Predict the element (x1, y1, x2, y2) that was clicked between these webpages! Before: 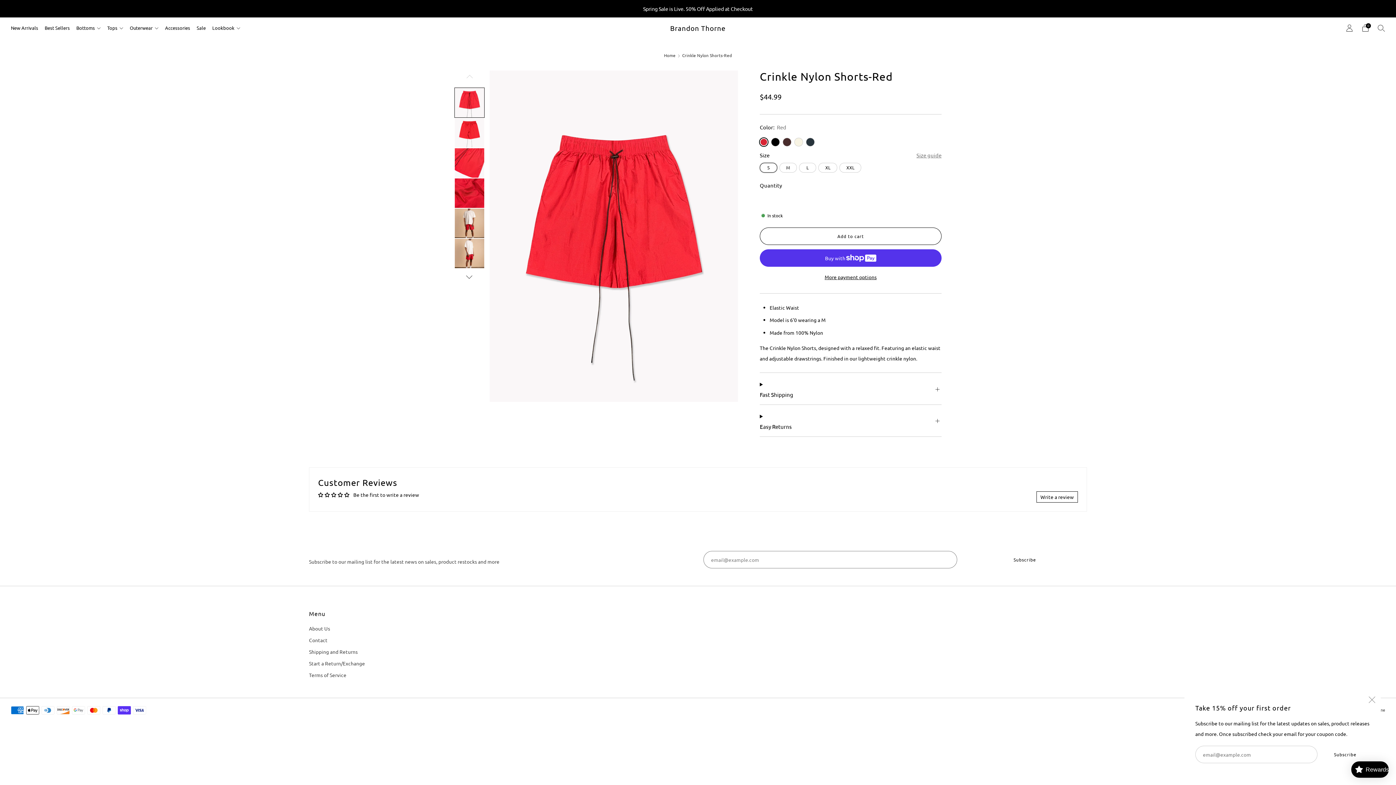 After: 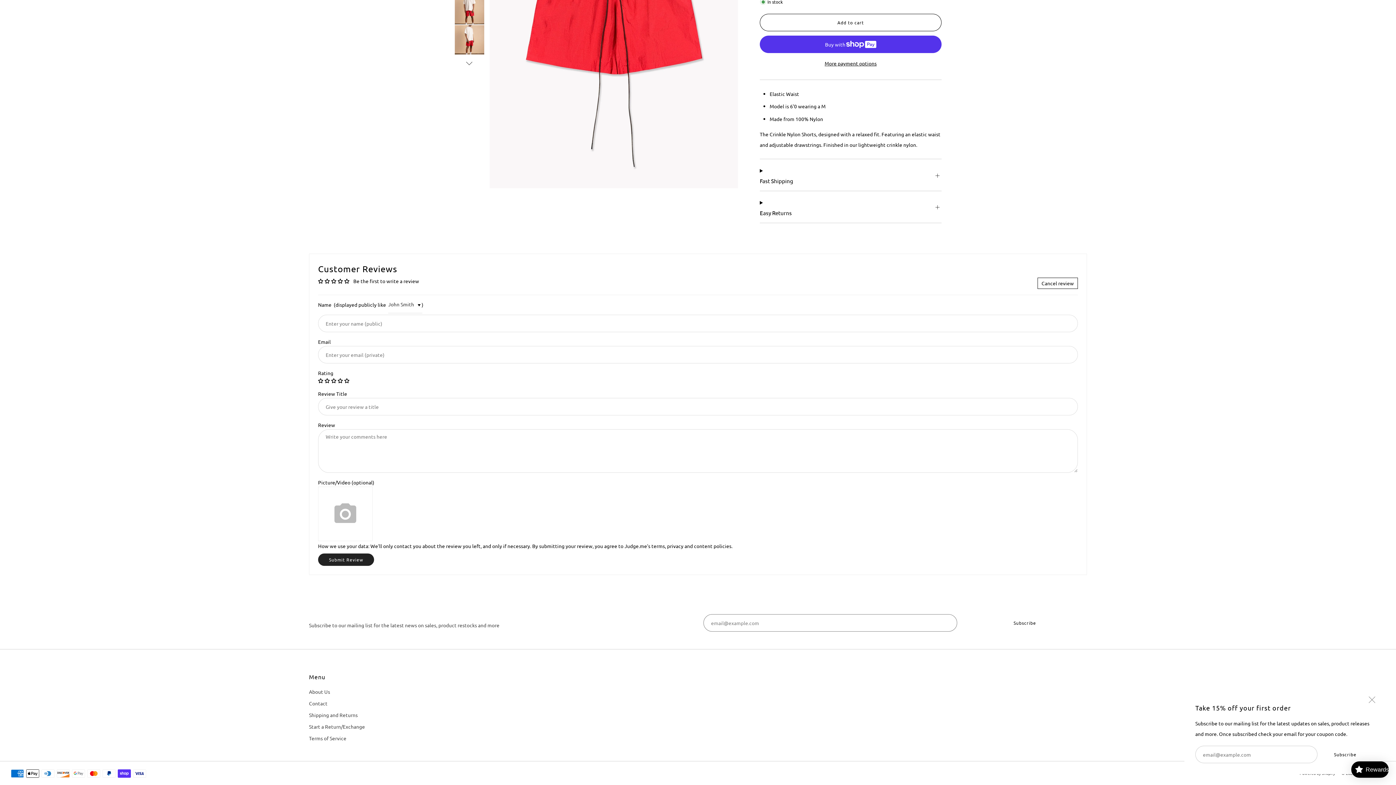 Action: label: Write a review bbox: (1036, 491, 1078, 502)